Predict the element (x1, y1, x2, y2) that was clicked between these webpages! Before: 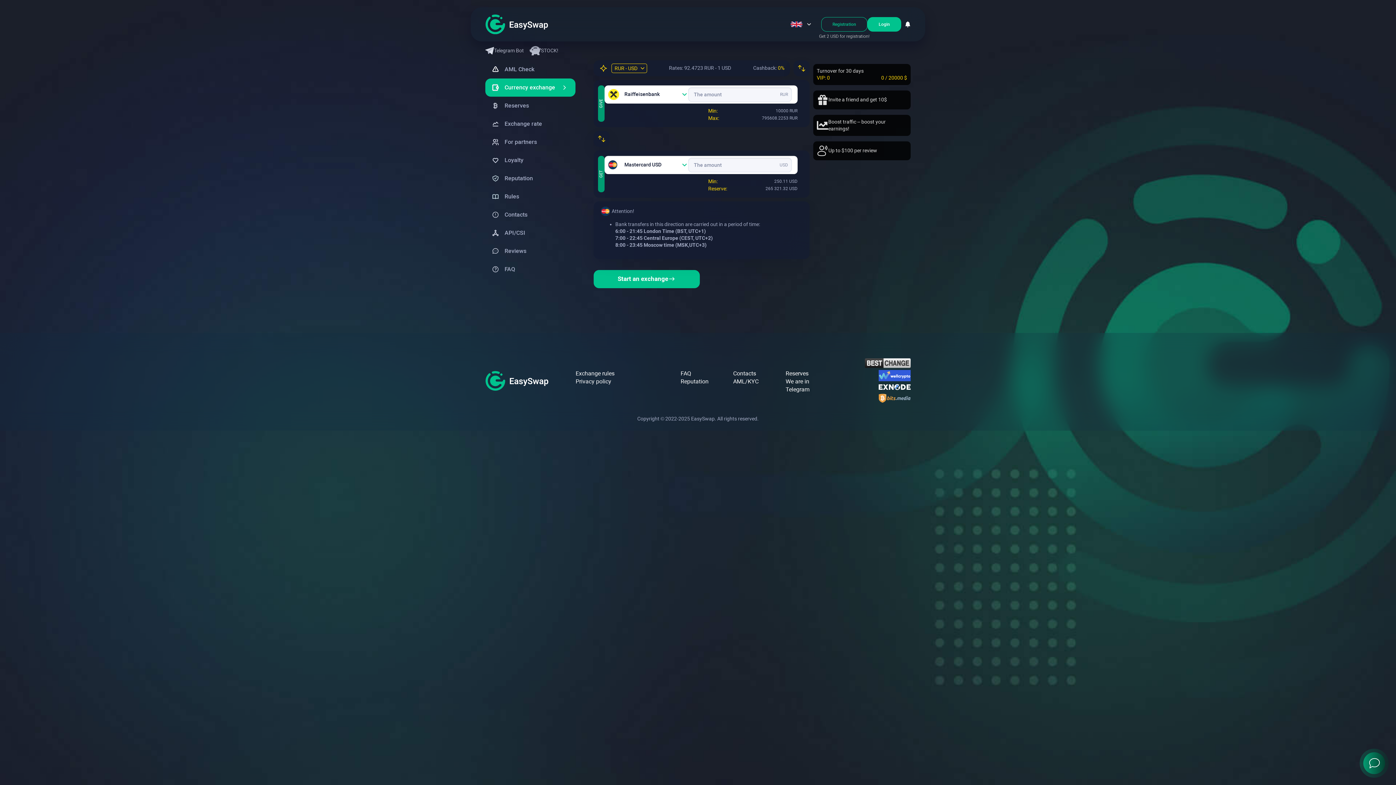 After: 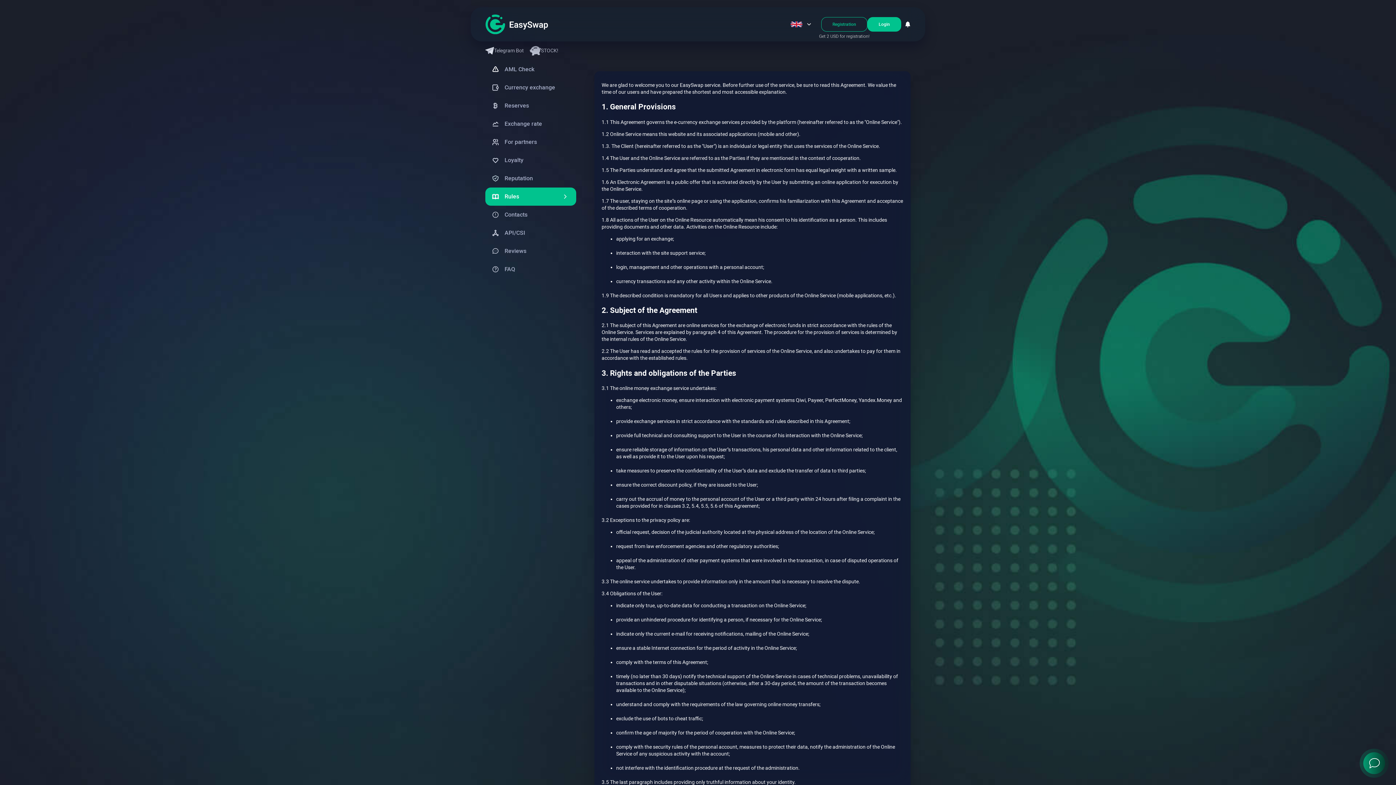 Action: bbox: (575, 369, 680, 377) label: Exchange rules